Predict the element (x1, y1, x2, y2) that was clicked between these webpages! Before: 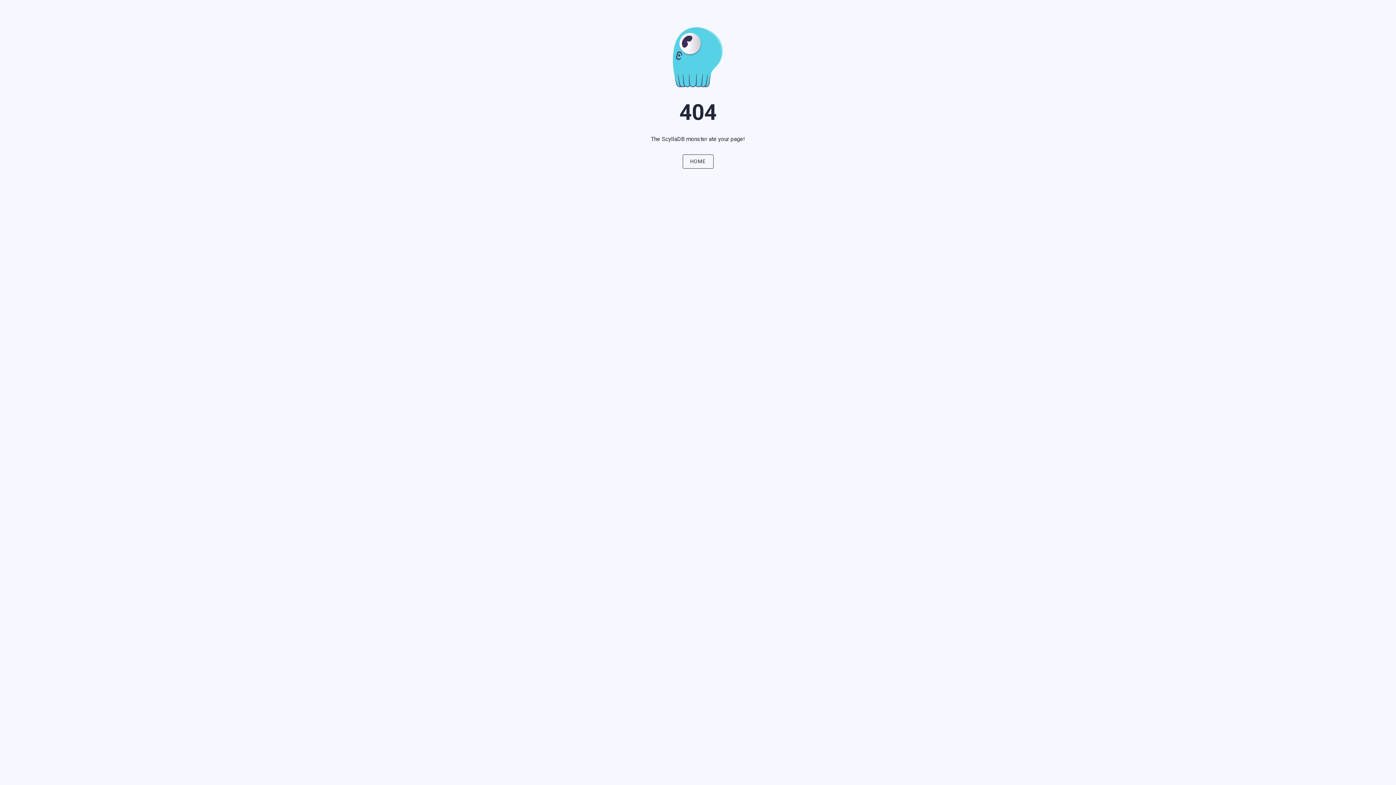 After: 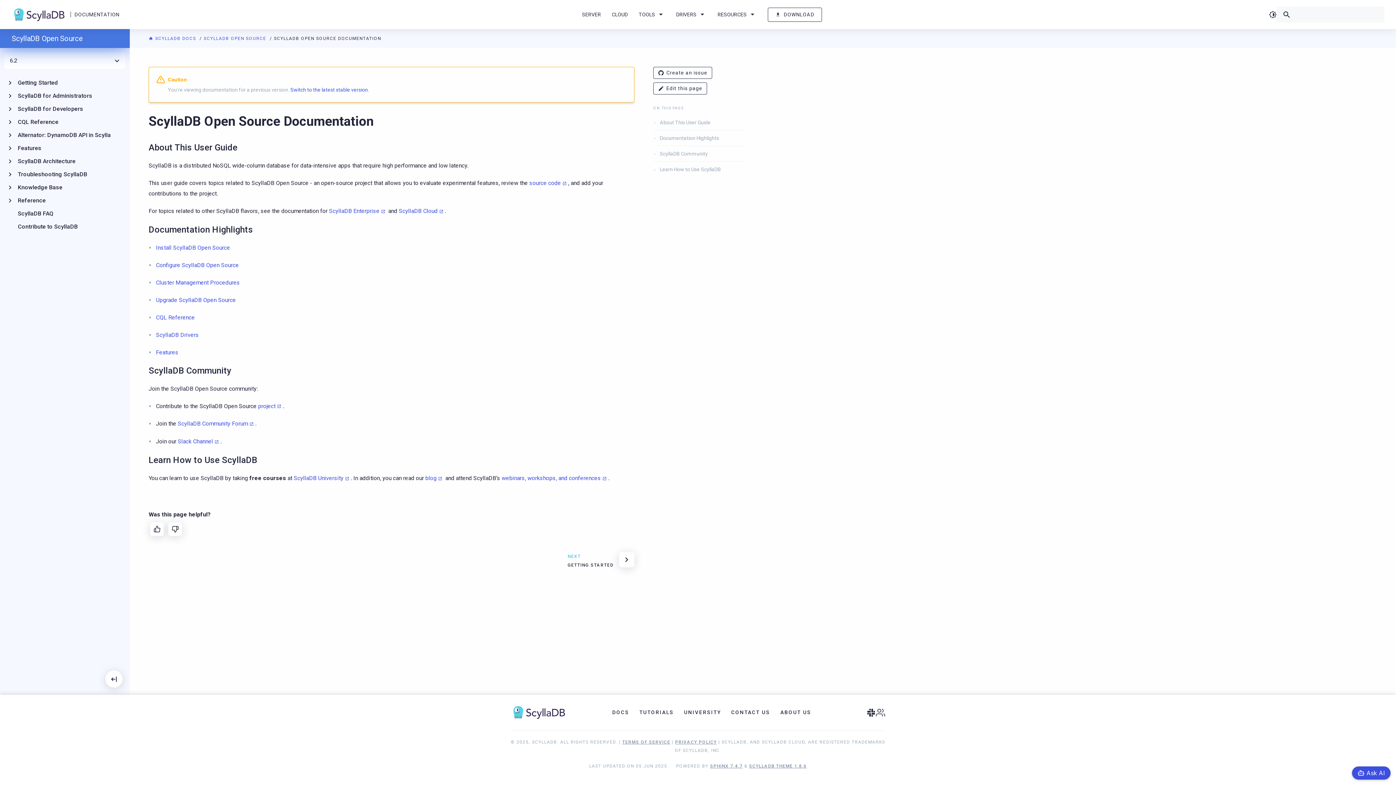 Action: bbox: (682, 154, 713, 168) label: HOME